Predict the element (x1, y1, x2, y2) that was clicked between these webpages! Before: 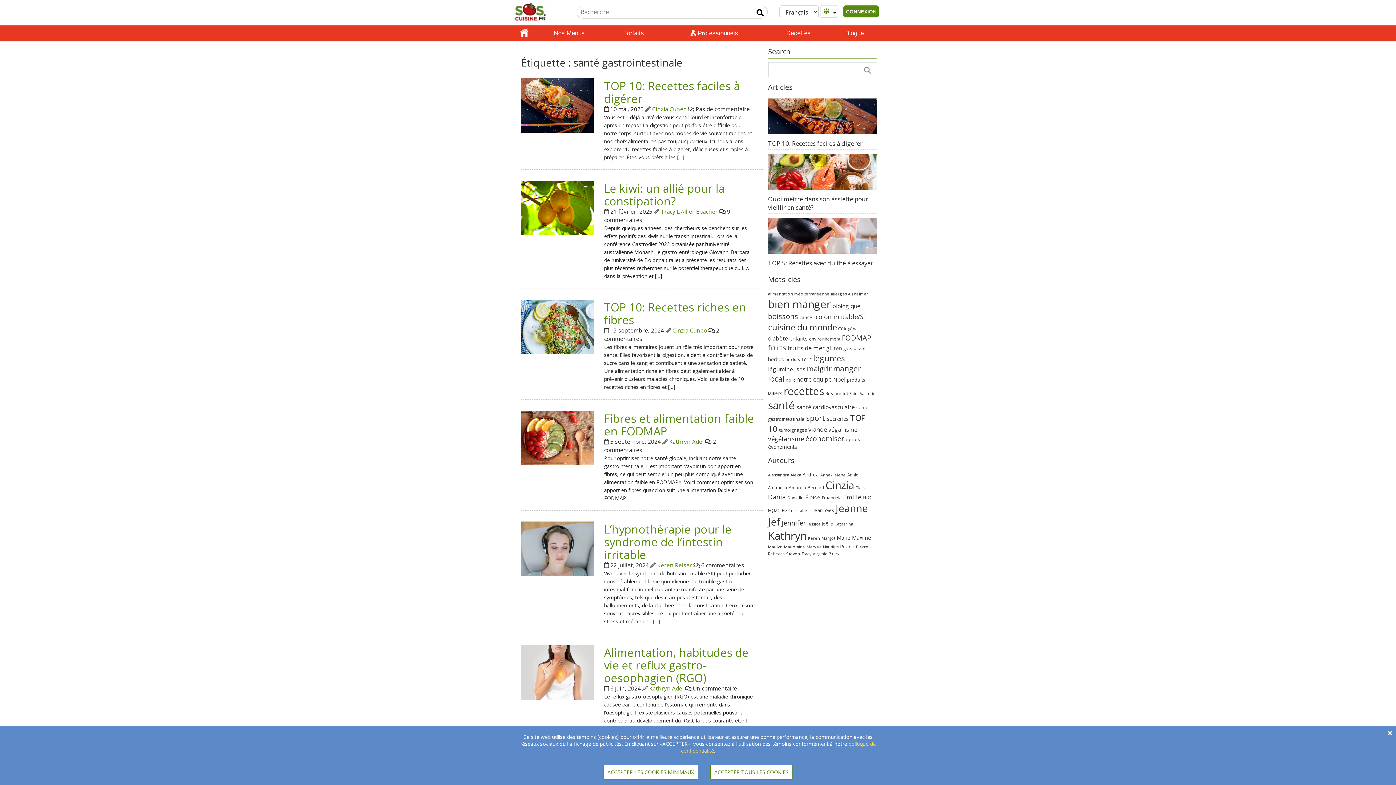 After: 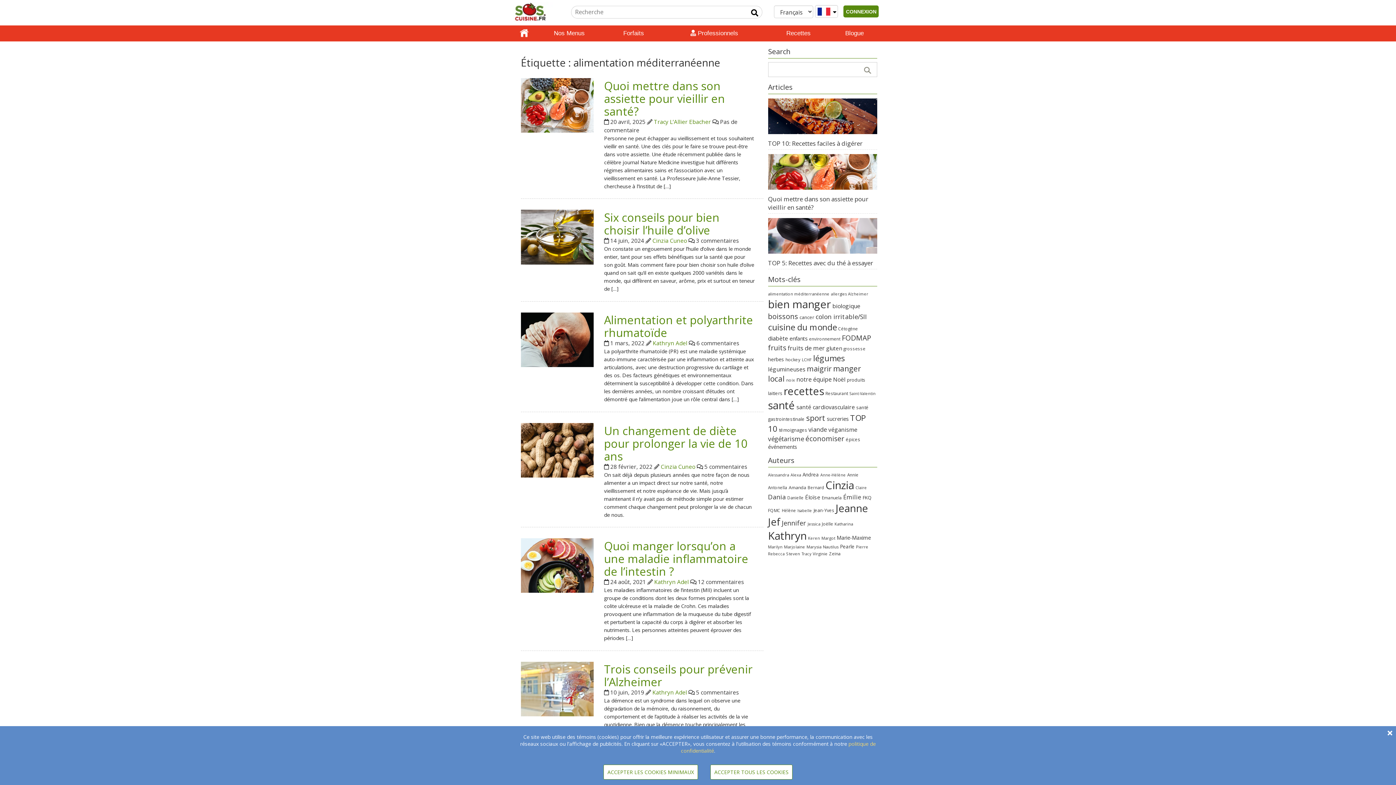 Action: bbox: (768, 291, 829, 296) label: alimentation méditerranéenne